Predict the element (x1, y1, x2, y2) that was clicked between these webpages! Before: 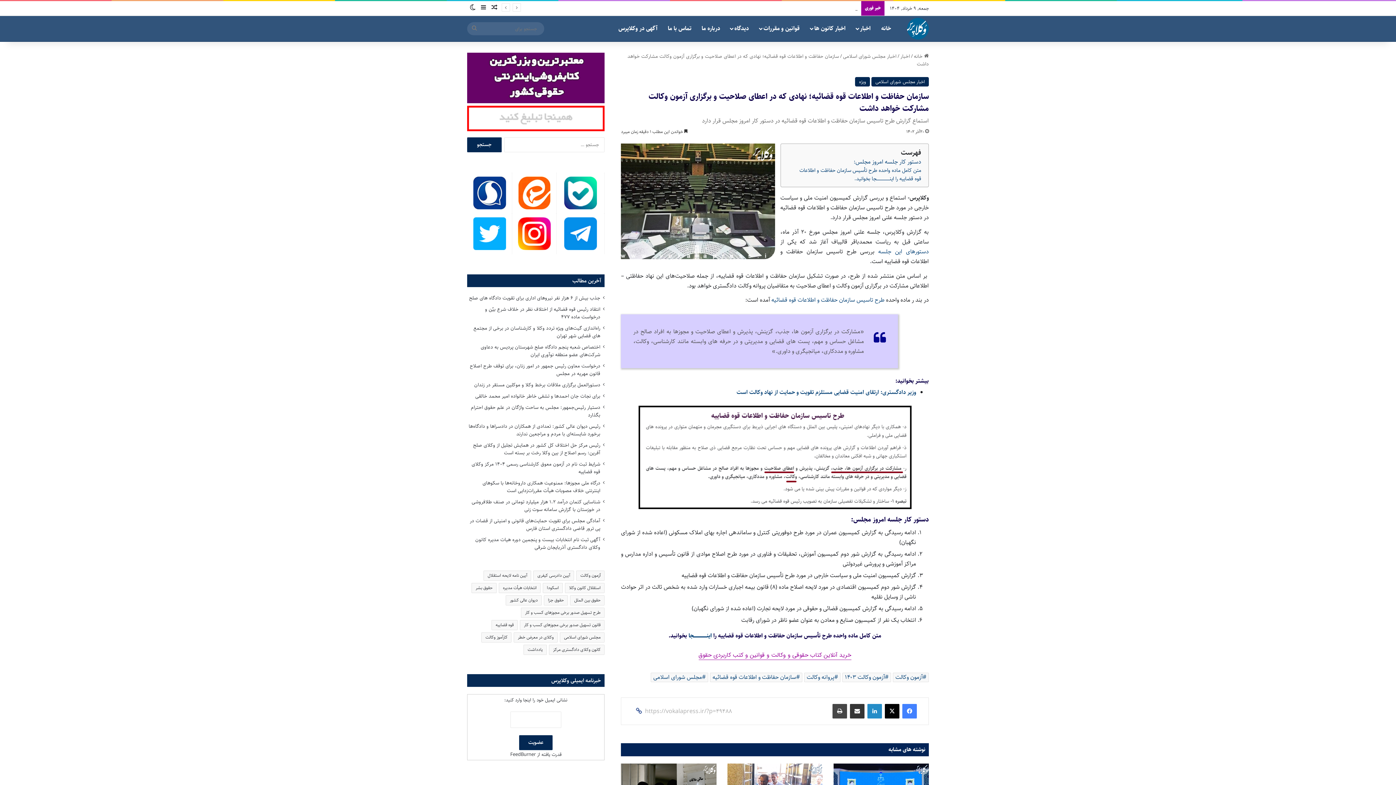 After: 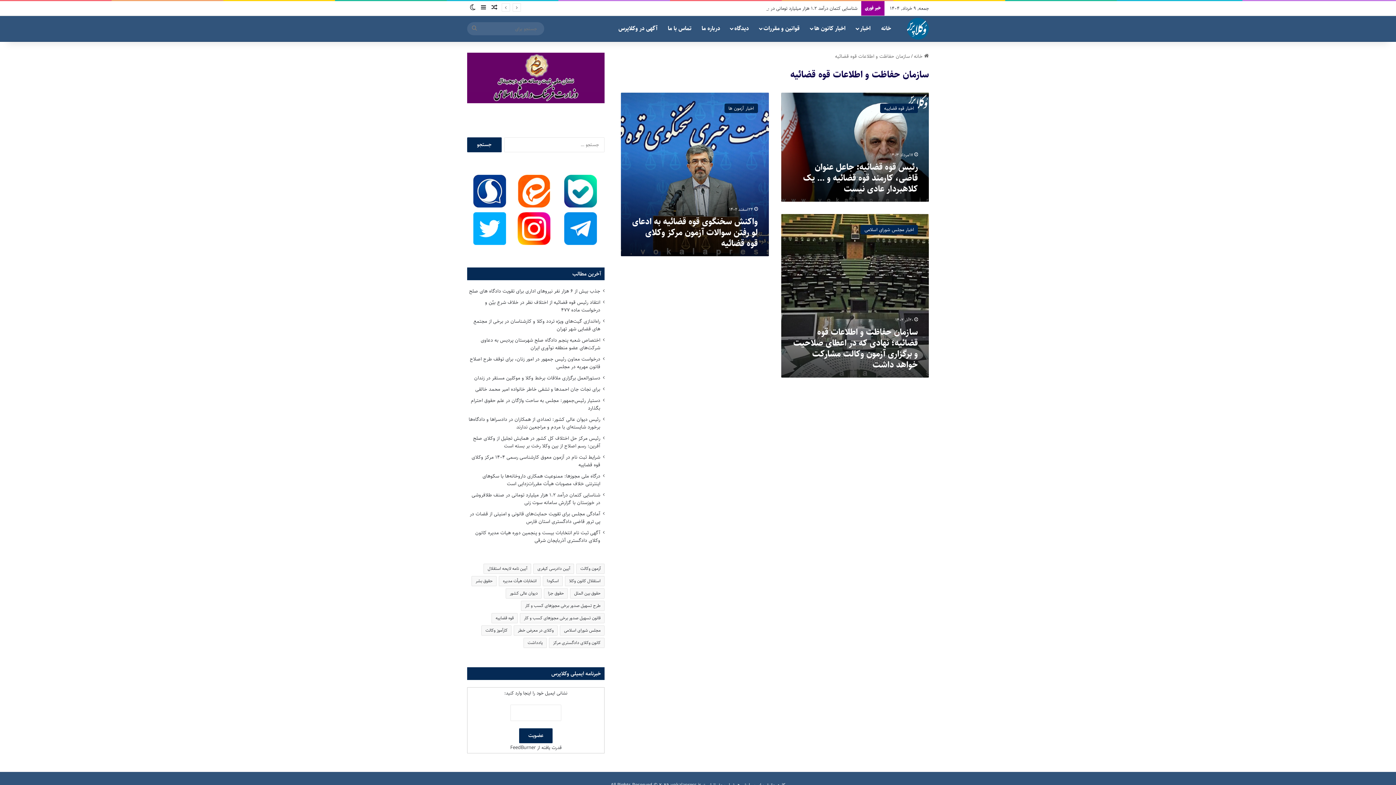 Action: bbox: (710, 672, 802, 682) label: سازمان حفاظت و اطلاعات قوه قضائیه